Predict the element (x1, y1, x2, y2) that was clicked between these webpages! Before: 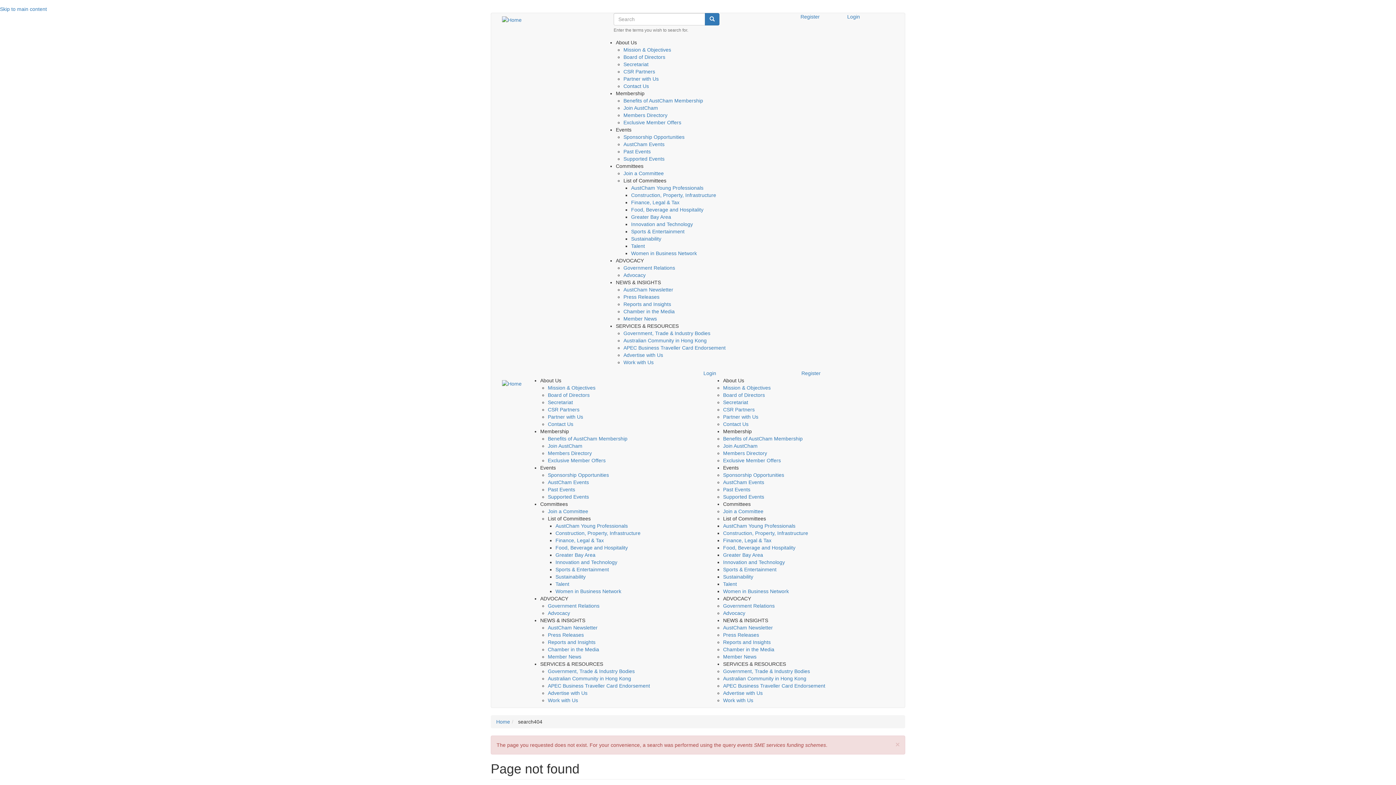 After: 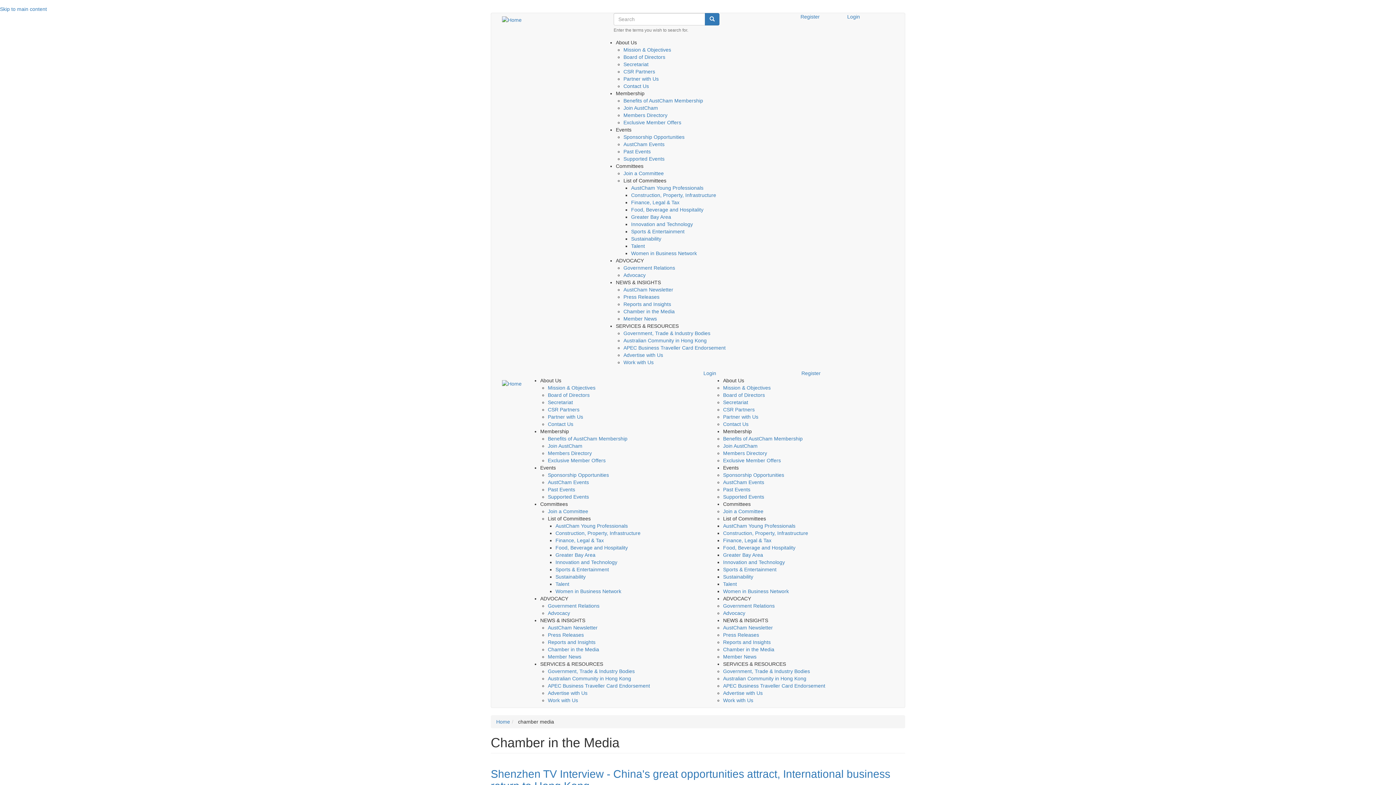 Action: bbox: (723, 646, 774, 652) label: Chamber in the Media